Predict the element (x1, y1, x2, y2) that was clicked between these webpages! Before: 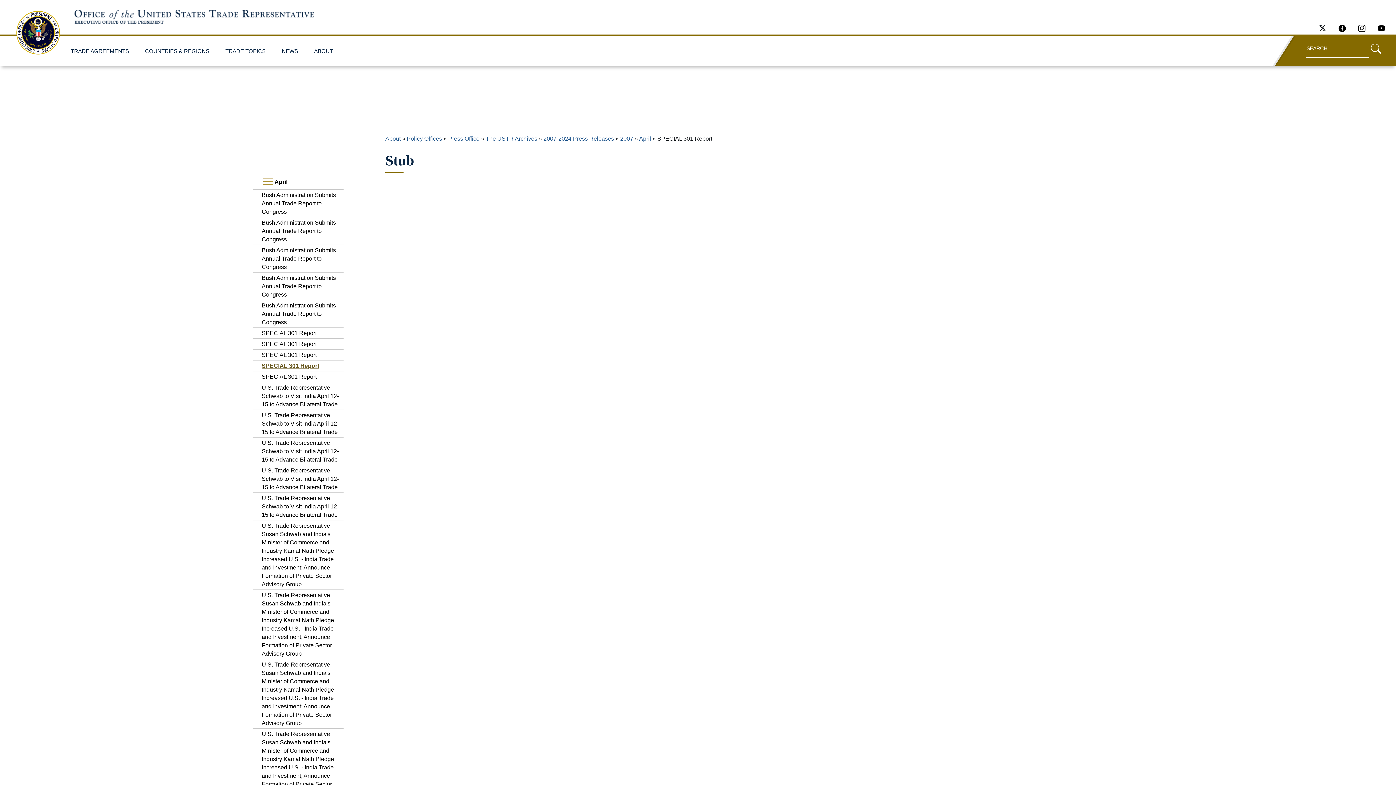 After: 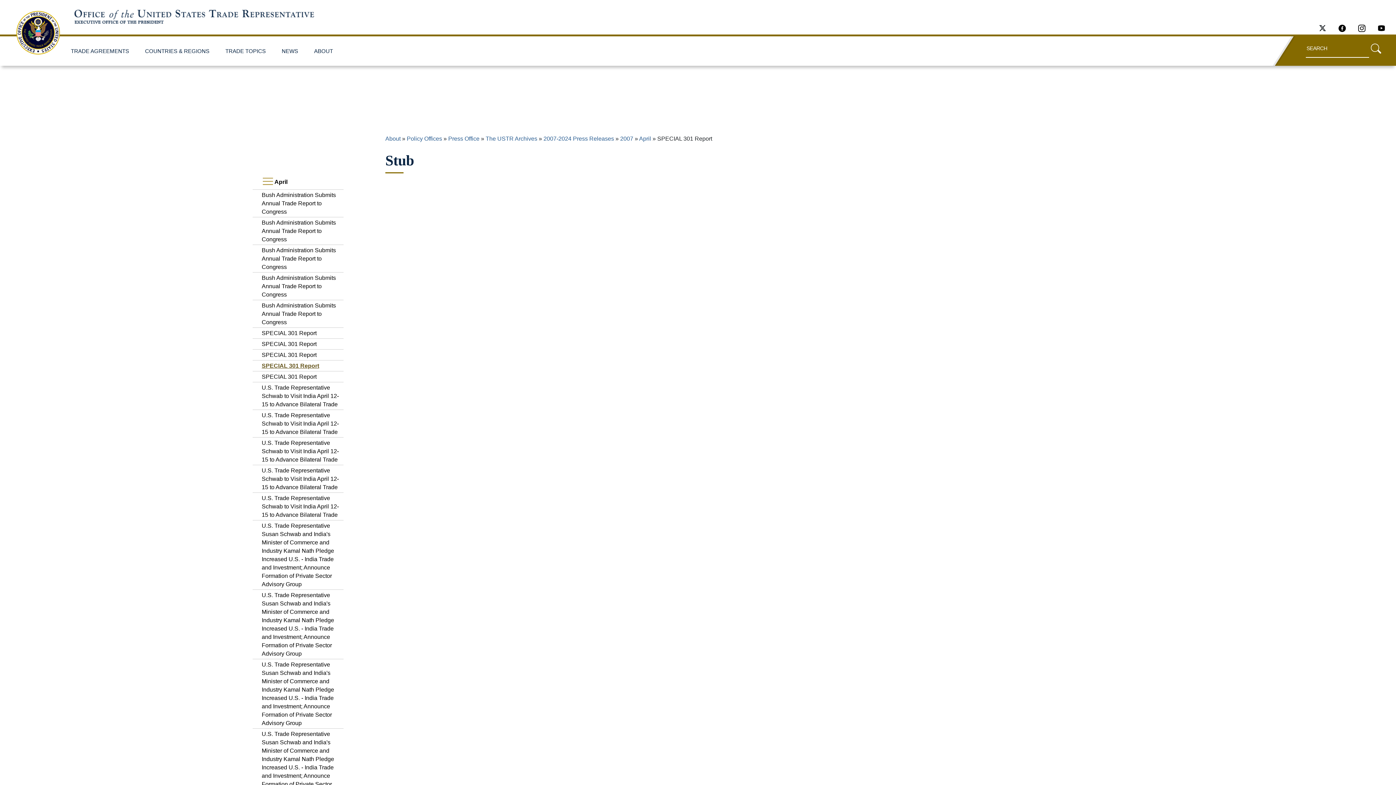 Action: bbox: (261, 362, 319, 368) label: SPECIAL 301 Report